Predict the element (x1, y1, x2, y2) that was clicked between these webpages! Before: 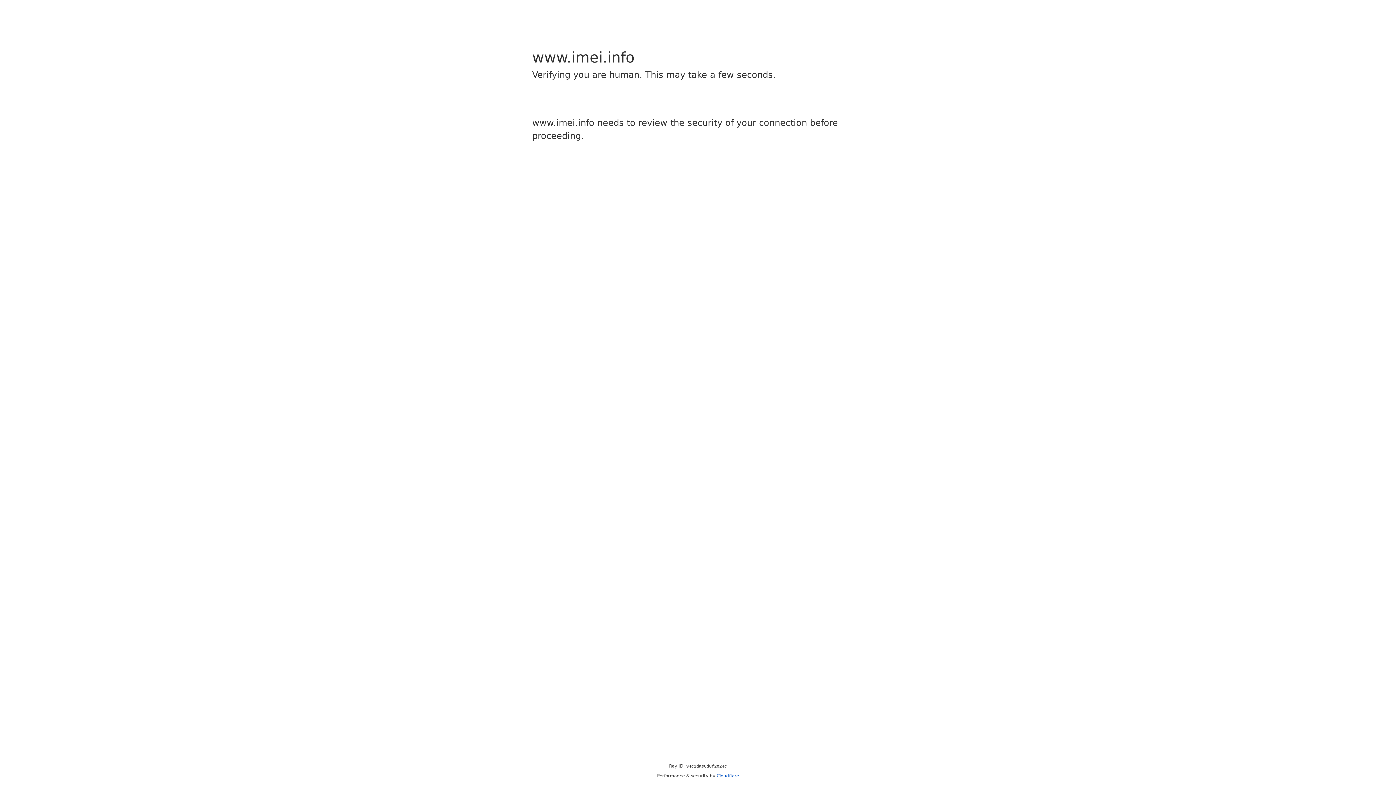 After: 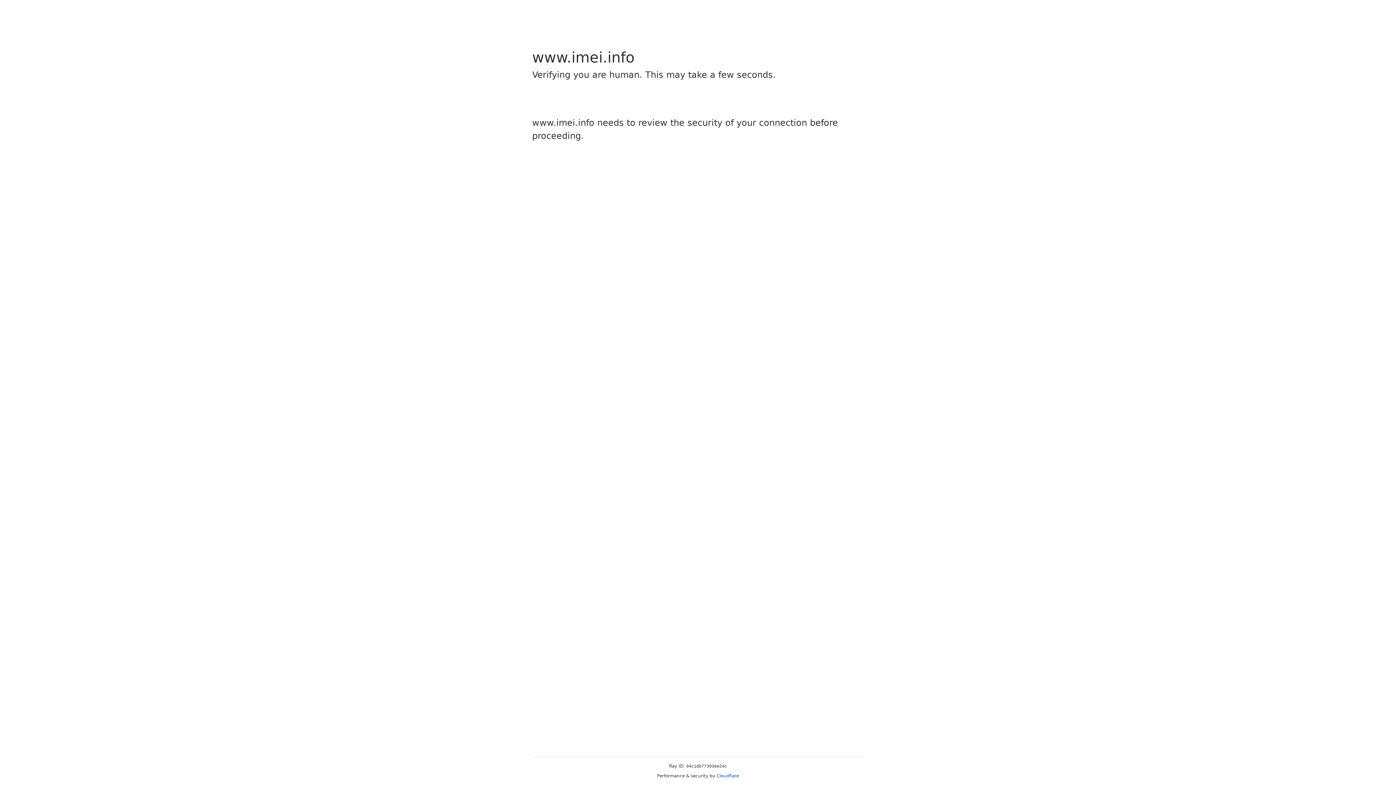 Action: bbox: (716, 773, 739, 778) label: Cloudflare